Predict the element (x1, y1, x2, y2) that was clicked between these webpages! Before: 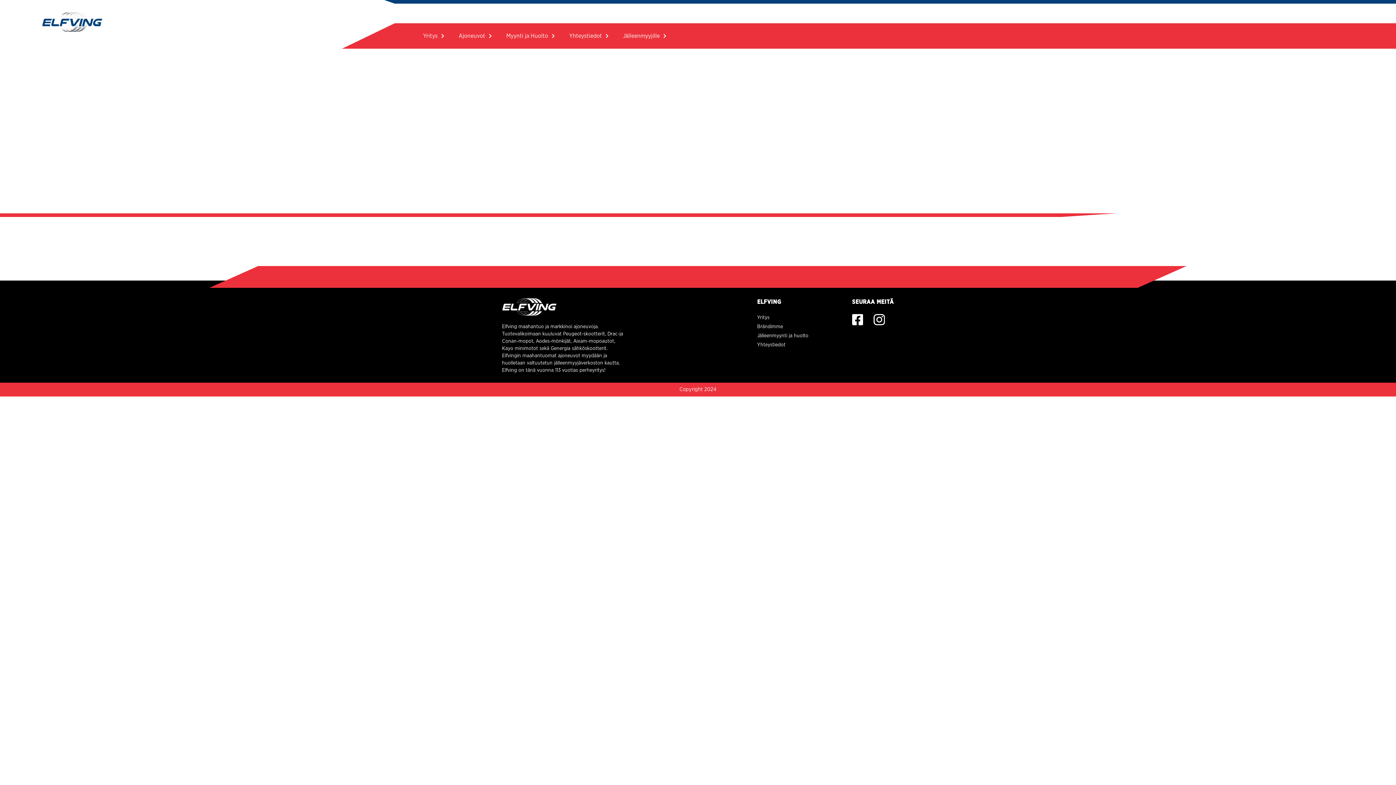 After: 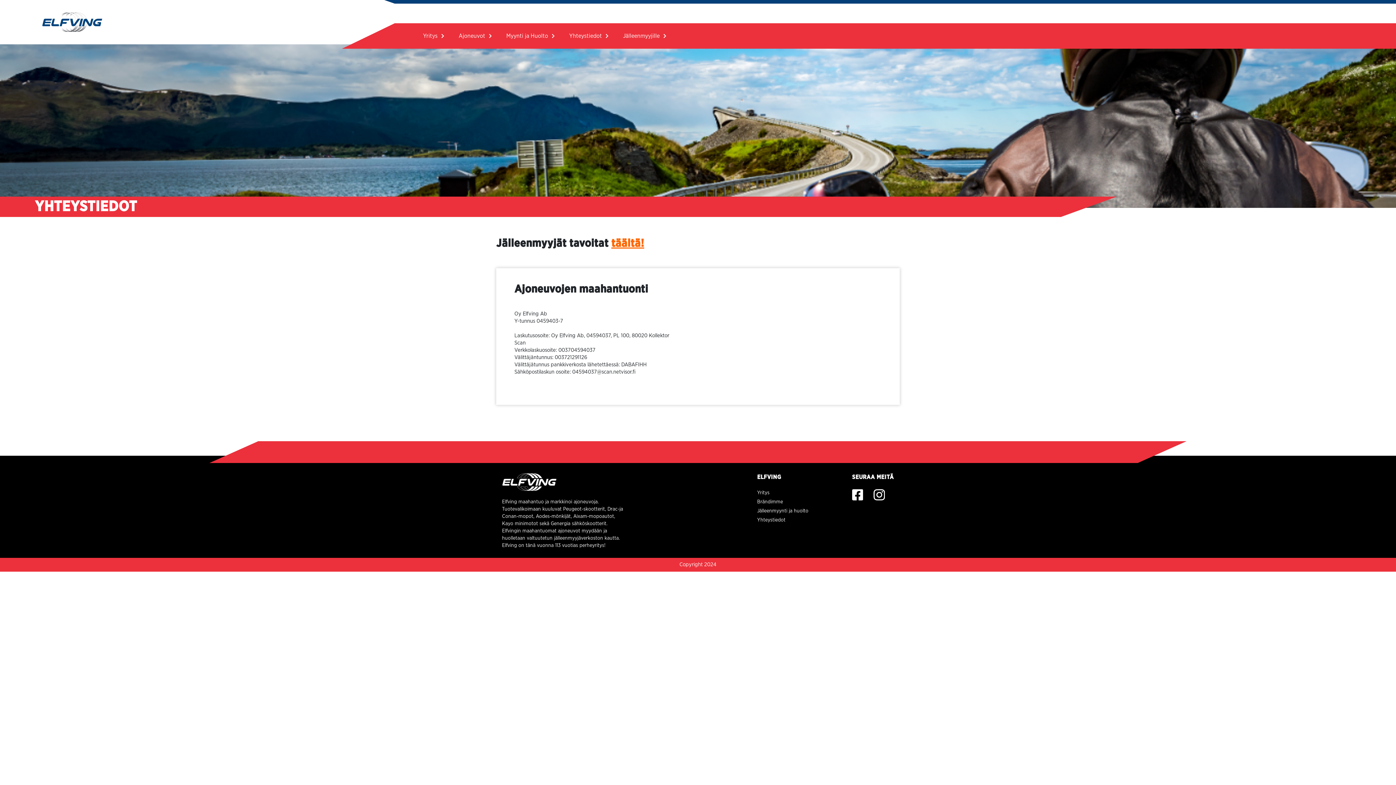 Action: bbox: (562, 23, 615, 48) label: Yhteystiedot